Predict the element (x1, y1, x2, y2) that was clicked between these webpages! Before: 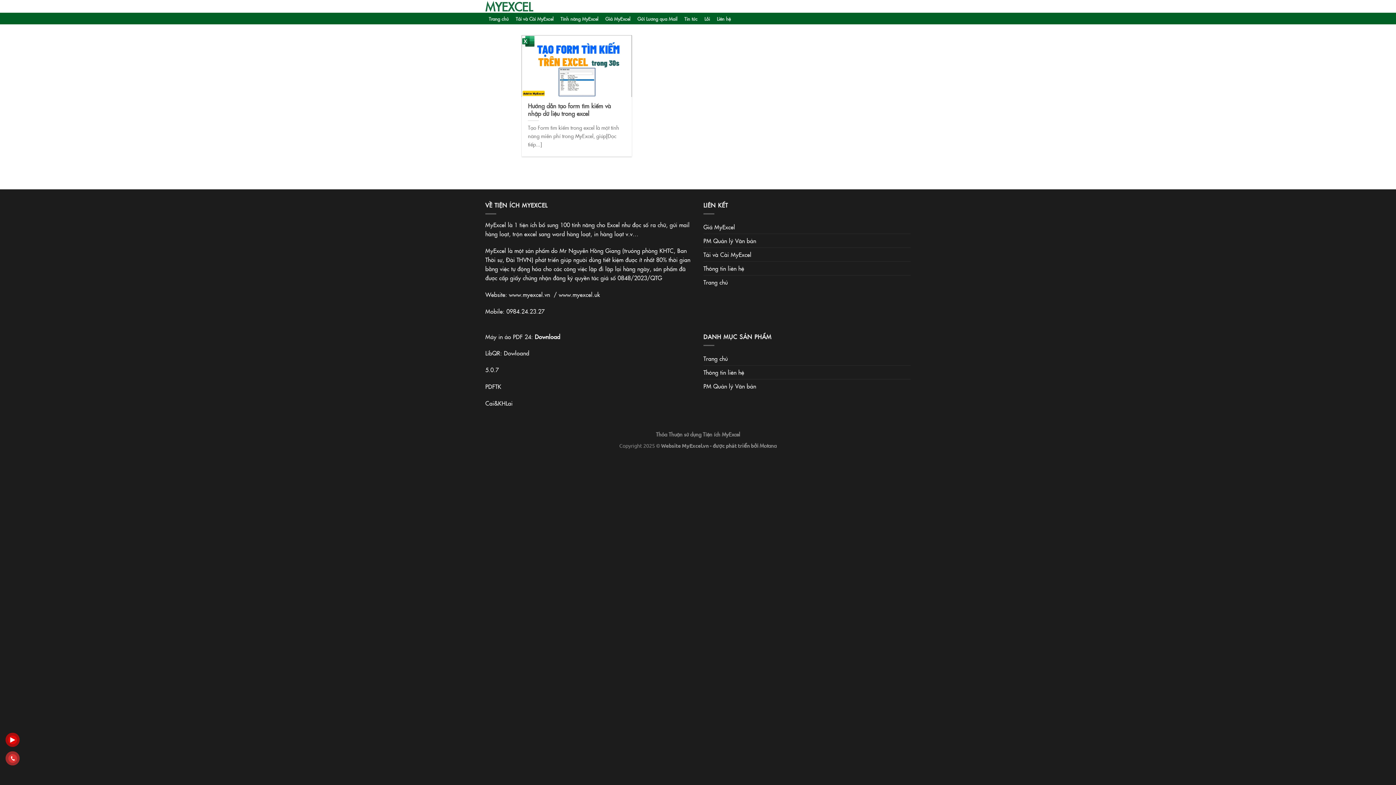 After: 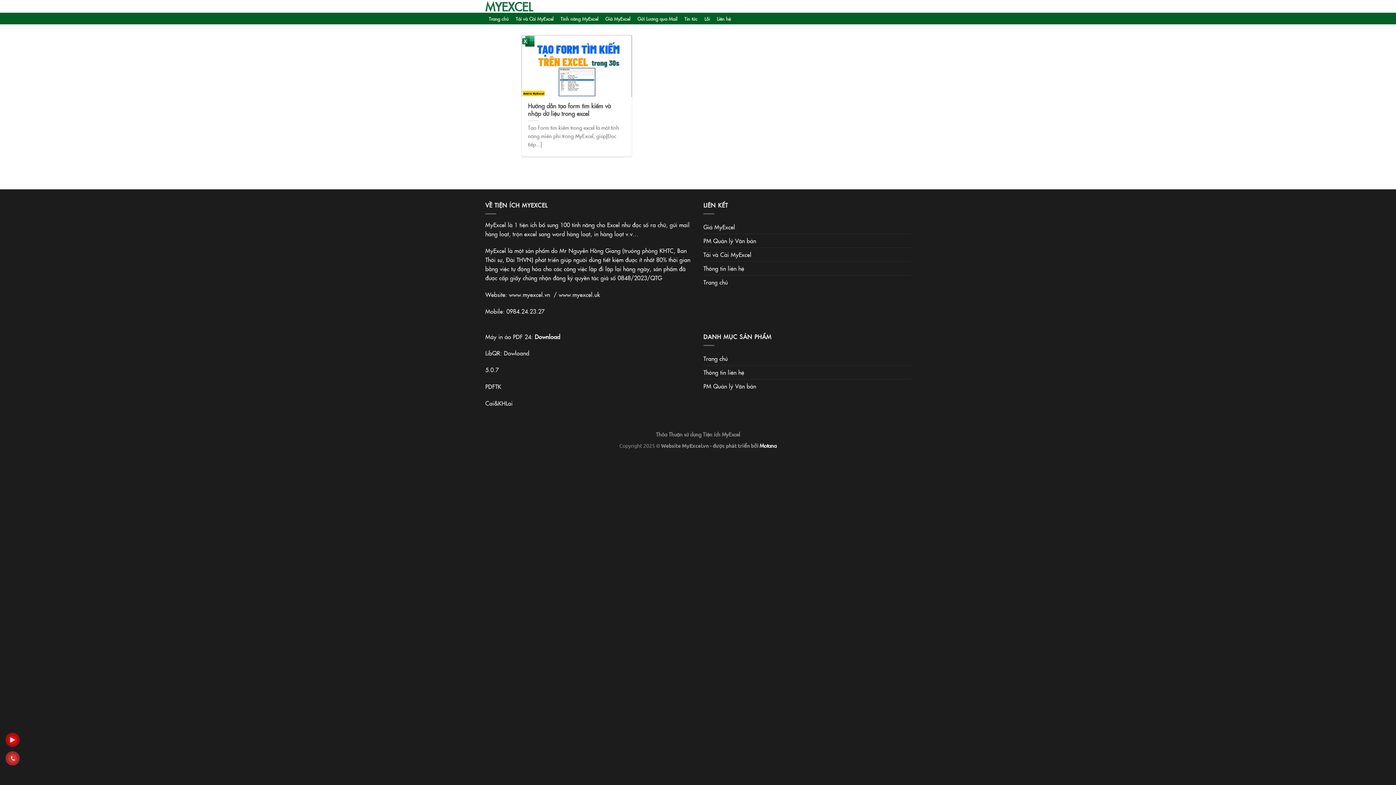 Action: label: Motana bbox: (759, 442, 776, 449)